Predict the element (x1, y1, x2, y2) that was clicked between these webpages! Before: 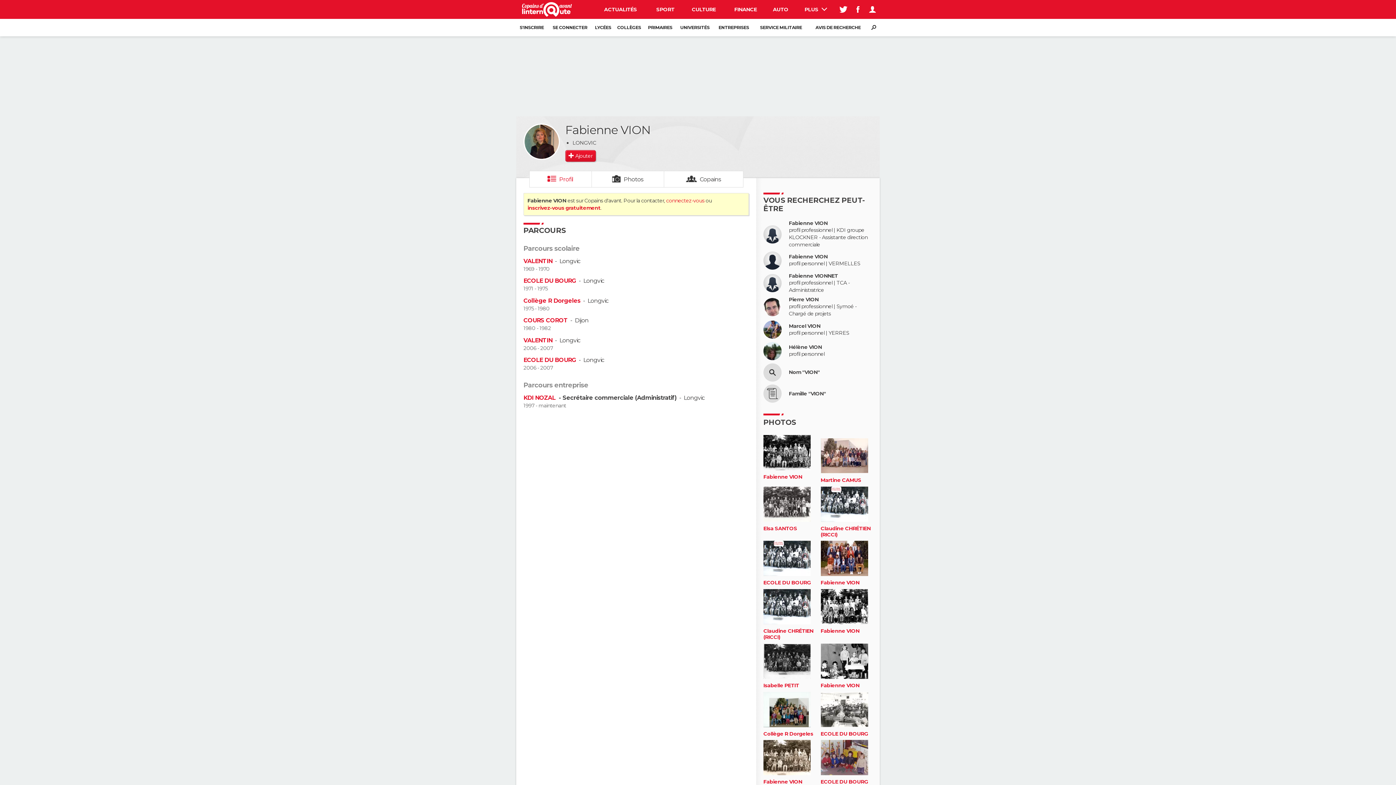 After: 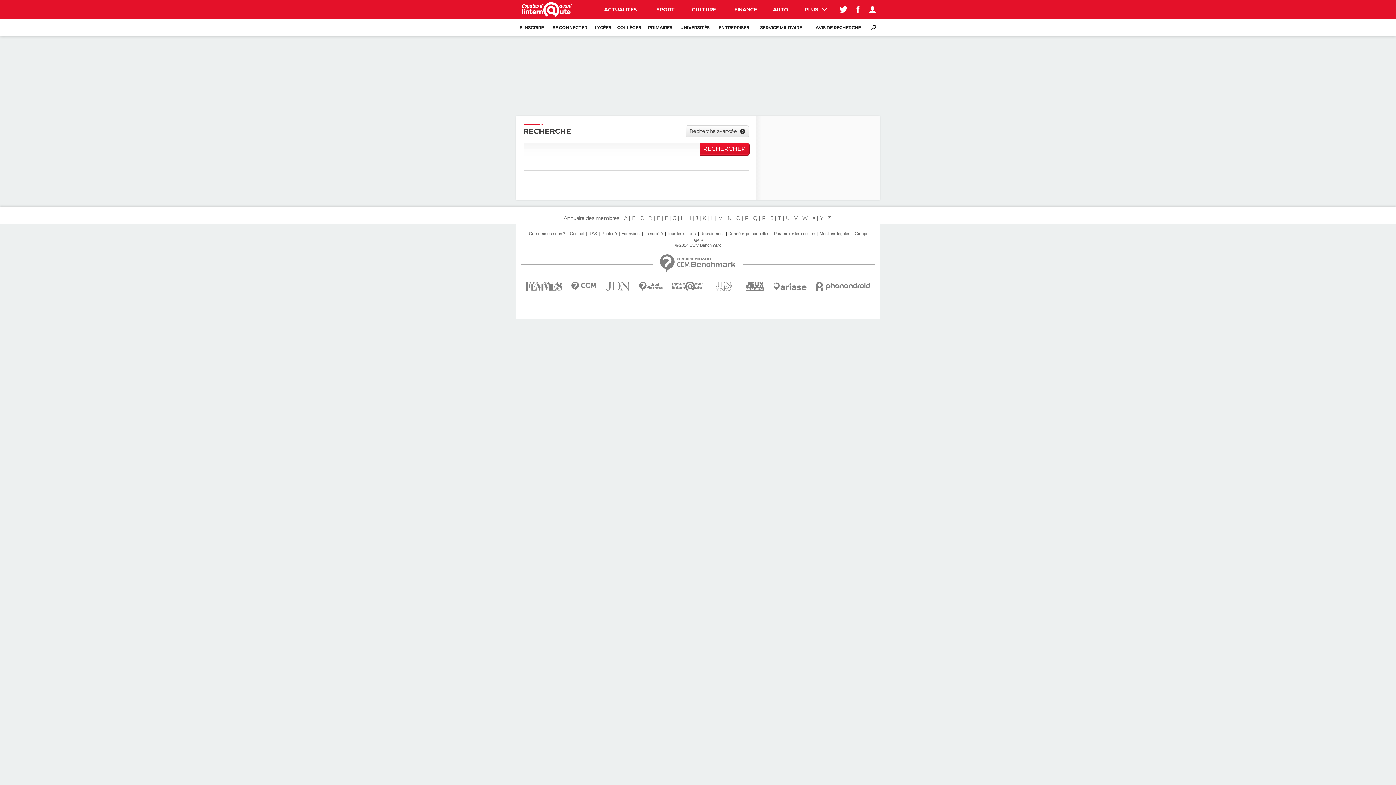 Action: bbox: (871, 24, 876, 30)